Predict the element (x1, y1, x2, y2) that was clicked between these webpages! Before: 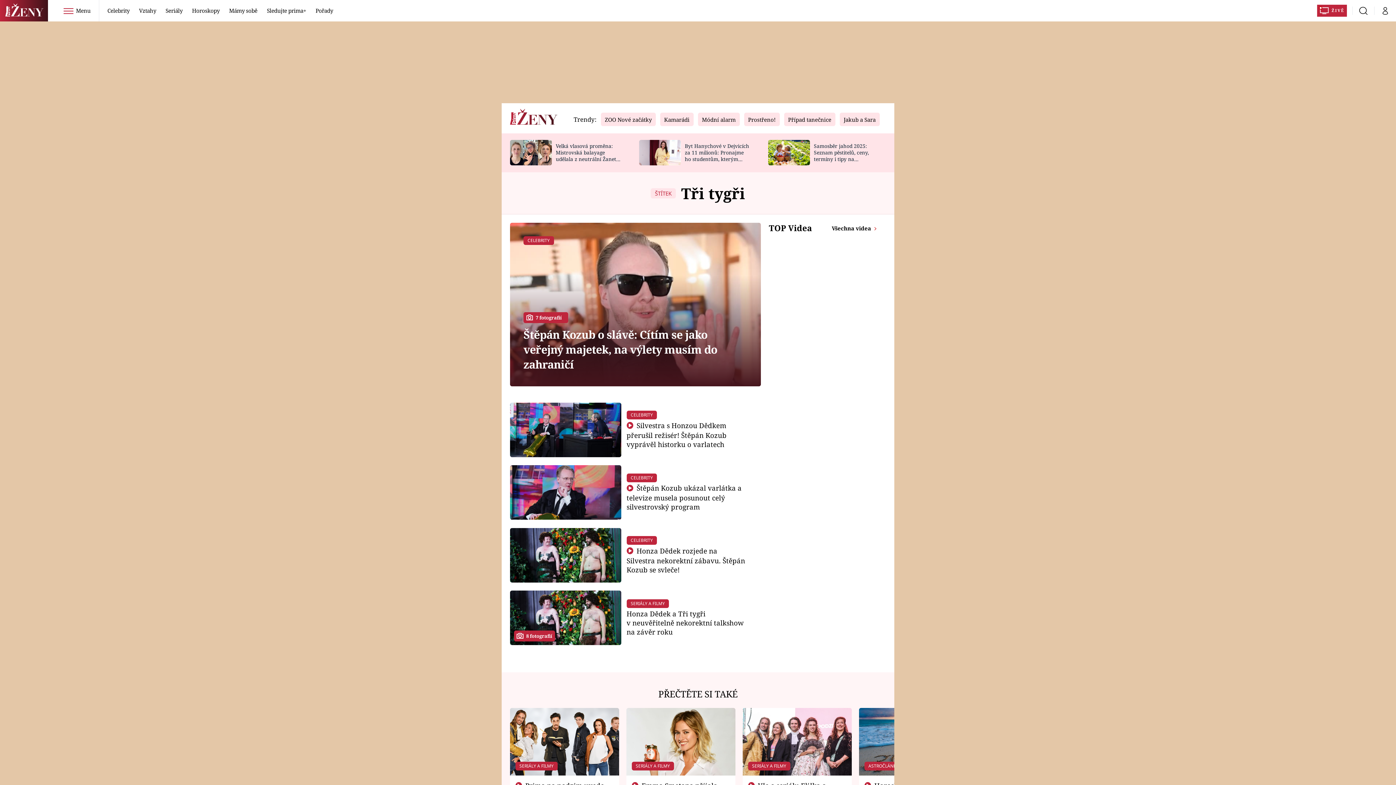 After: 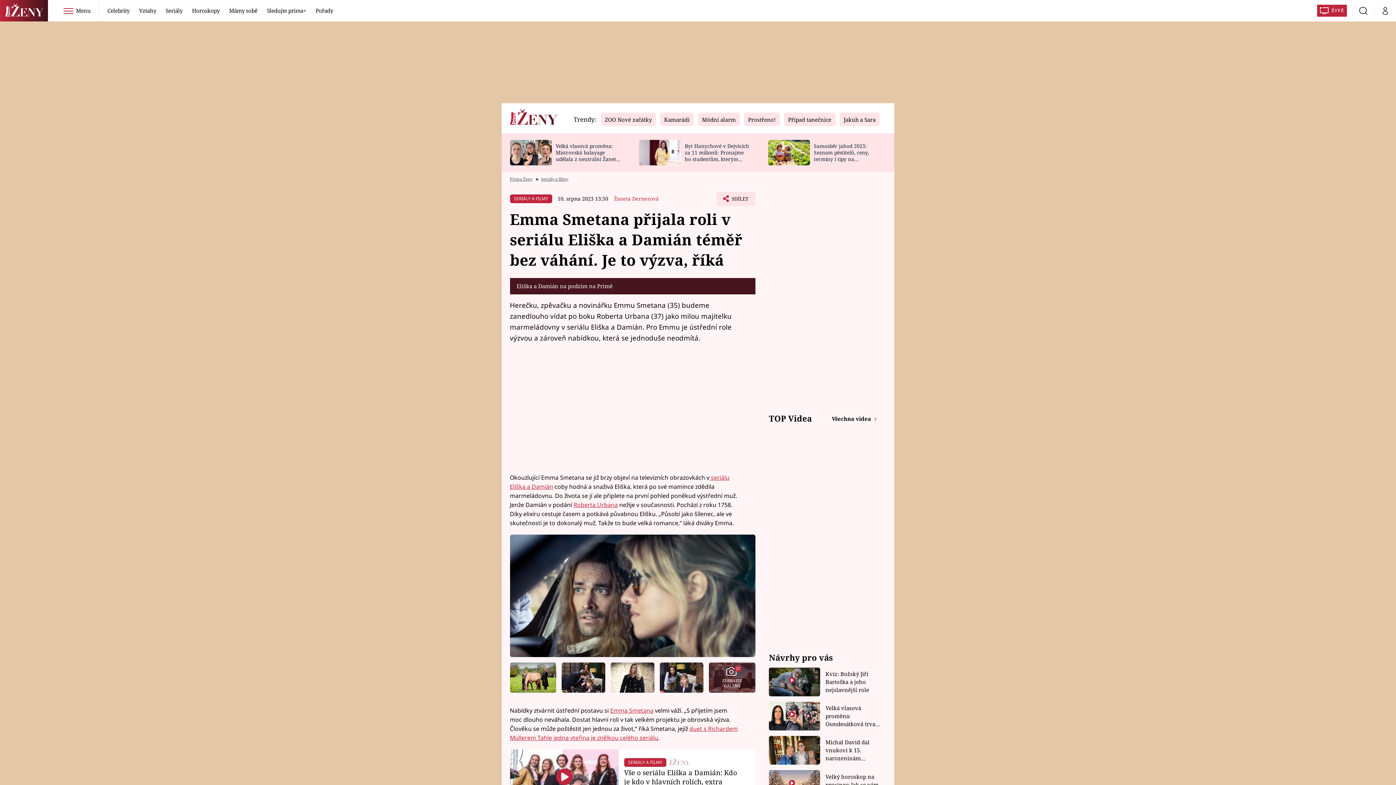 Action: bbox: (626, 708, 735, 775)